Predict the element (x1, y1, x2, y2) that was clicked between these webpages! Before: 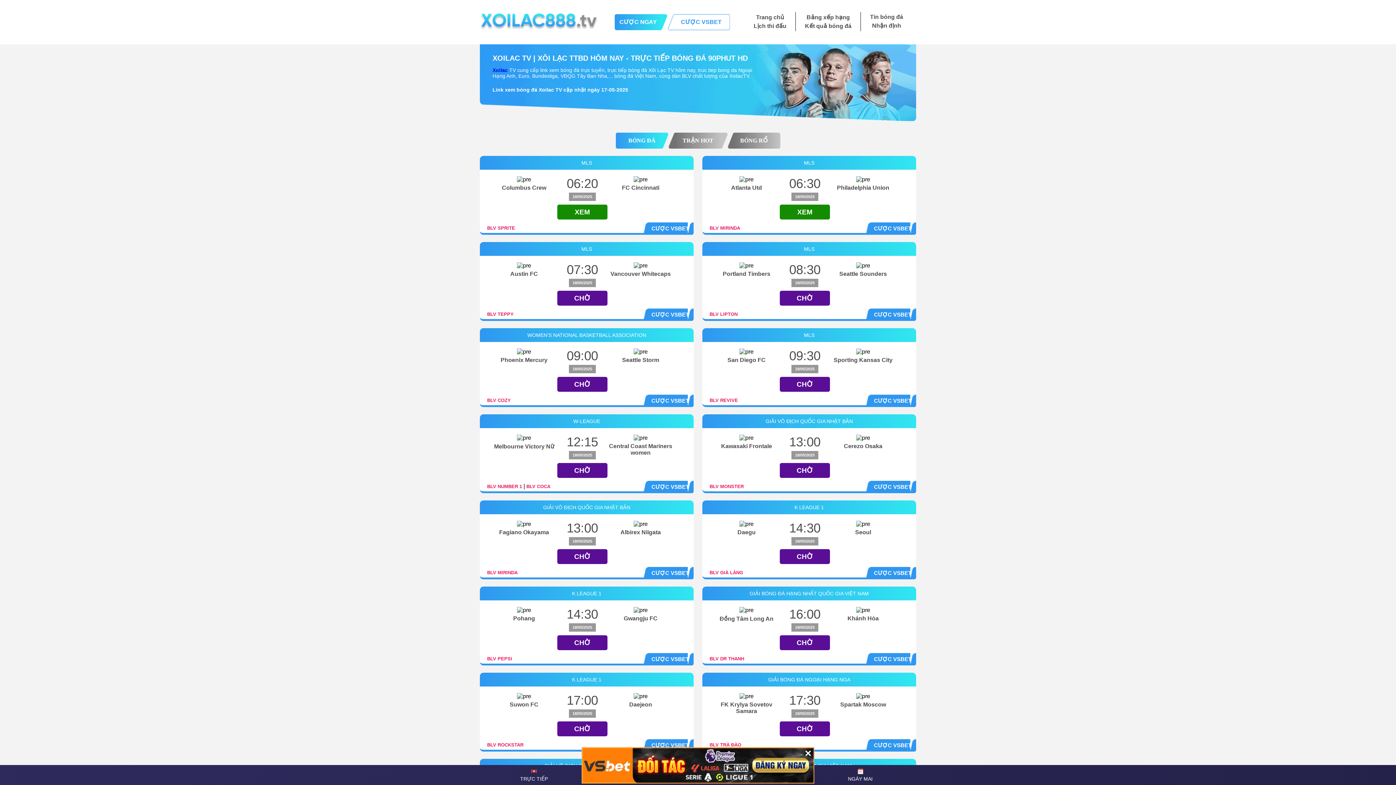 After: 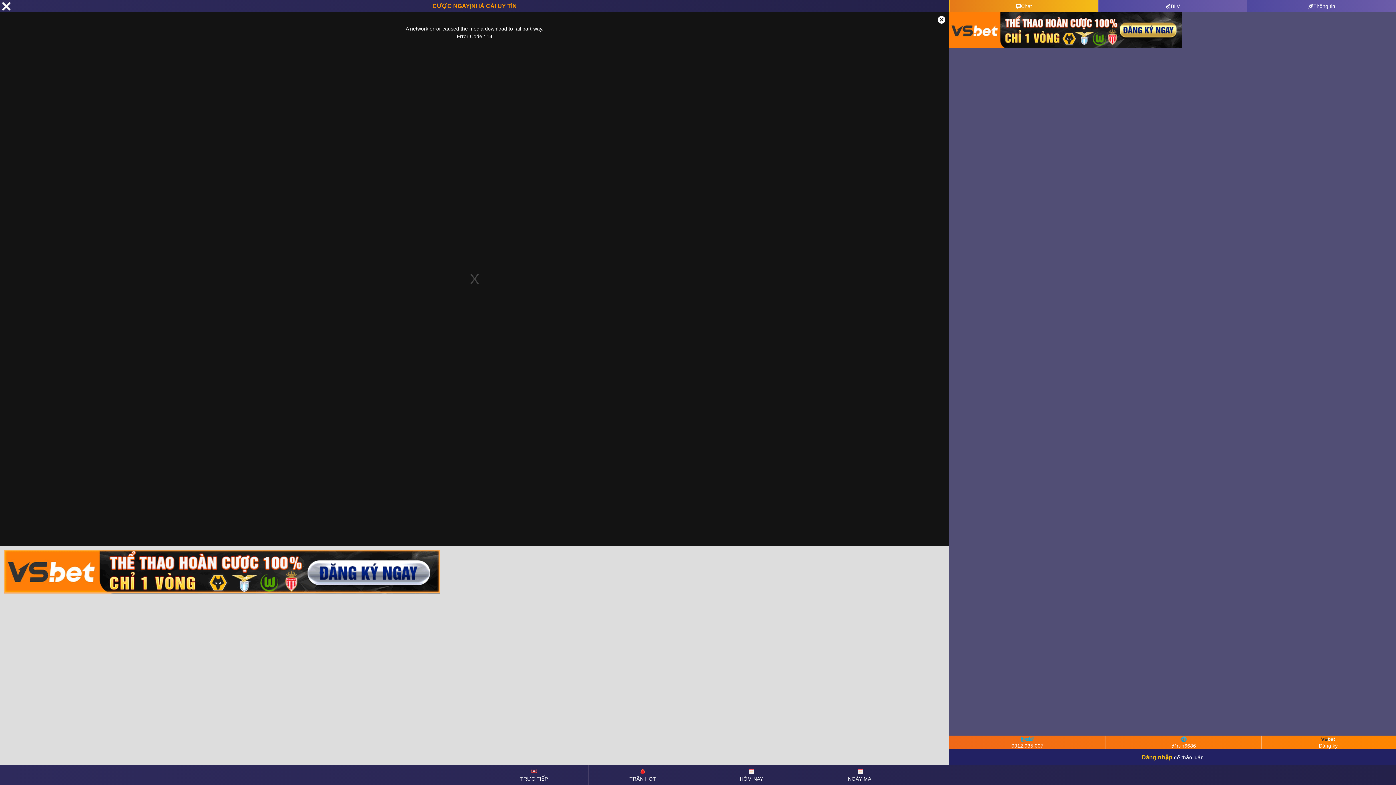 Action: label: CHỜ bbox: (557, 377, 607, 392)